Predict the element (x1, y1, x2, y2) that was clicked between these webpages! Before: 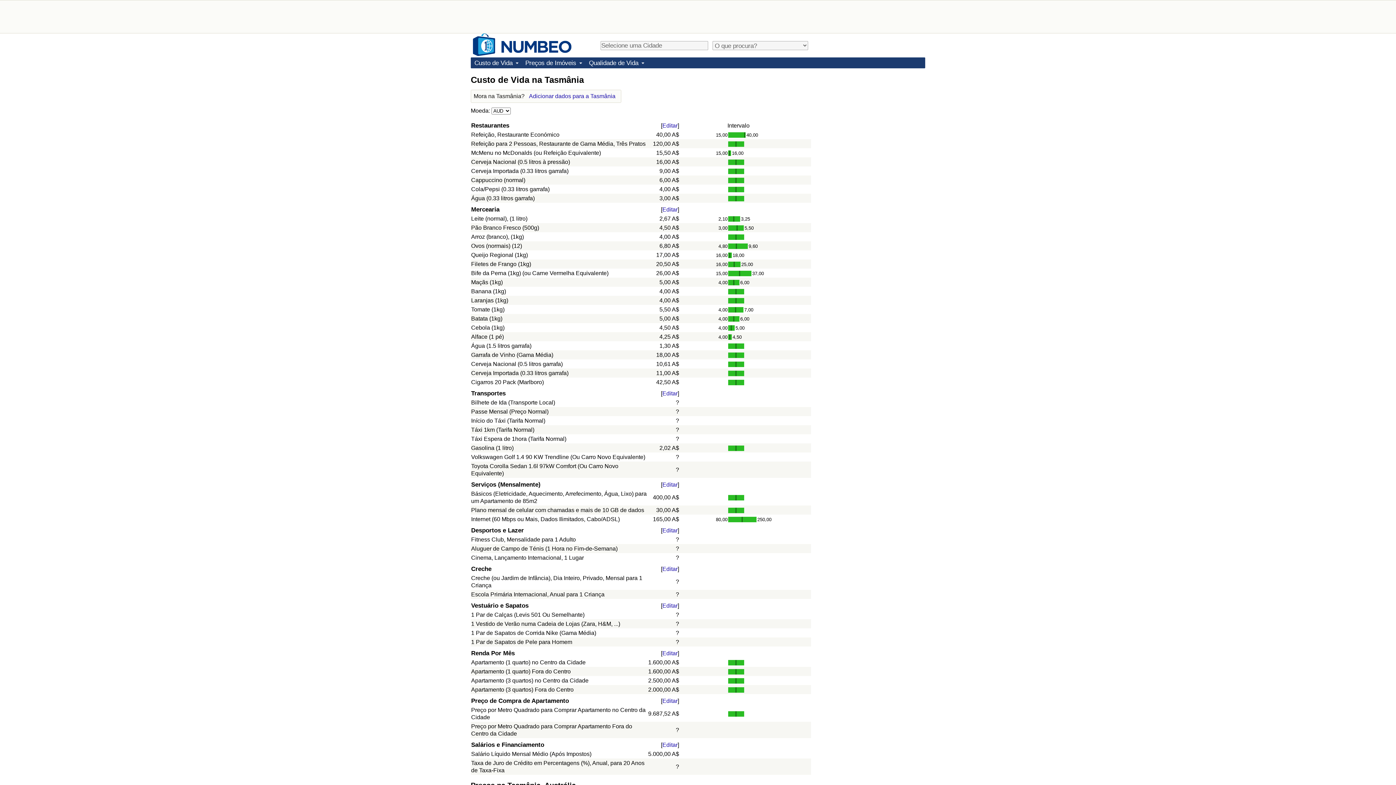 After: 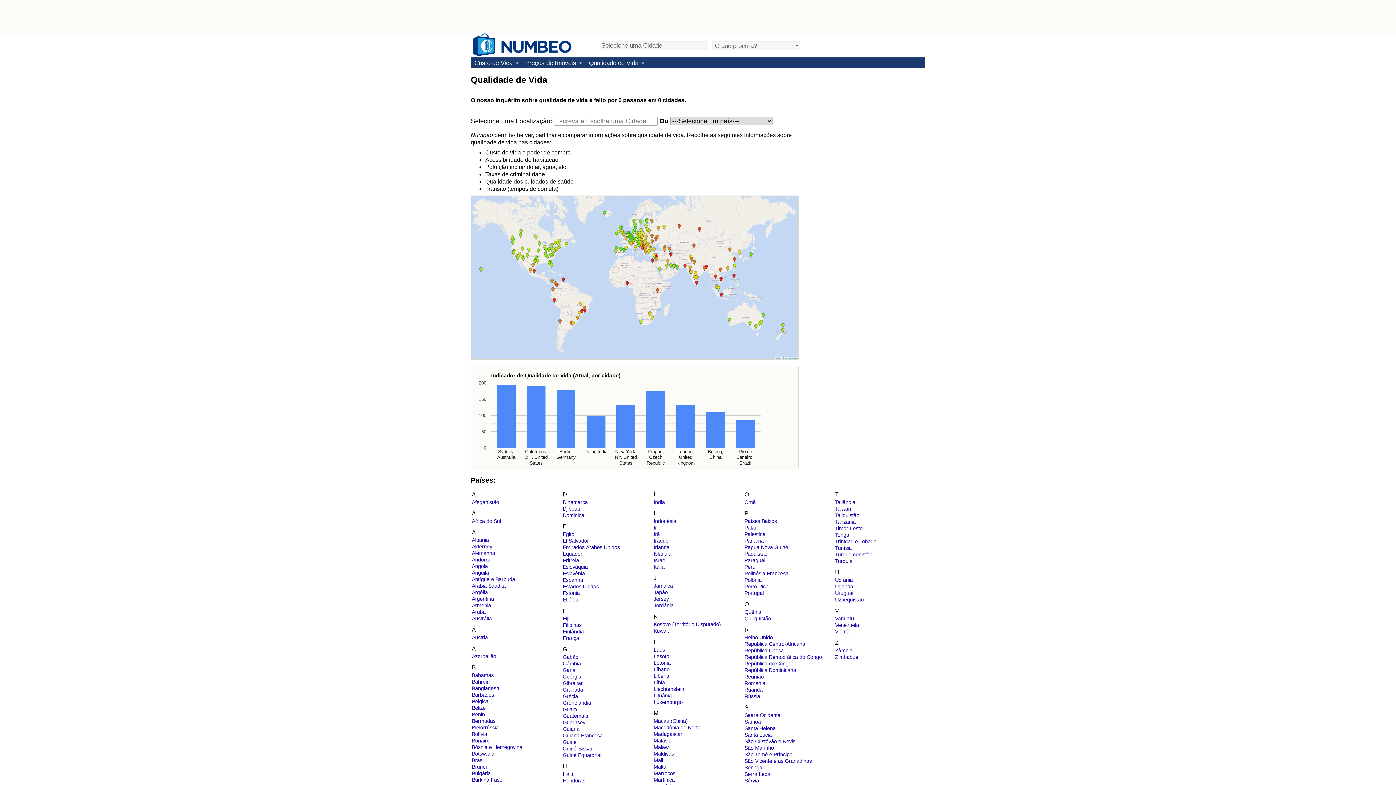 Action: label: Qualidade de Vida bbox: (585, 57, 647, 68)